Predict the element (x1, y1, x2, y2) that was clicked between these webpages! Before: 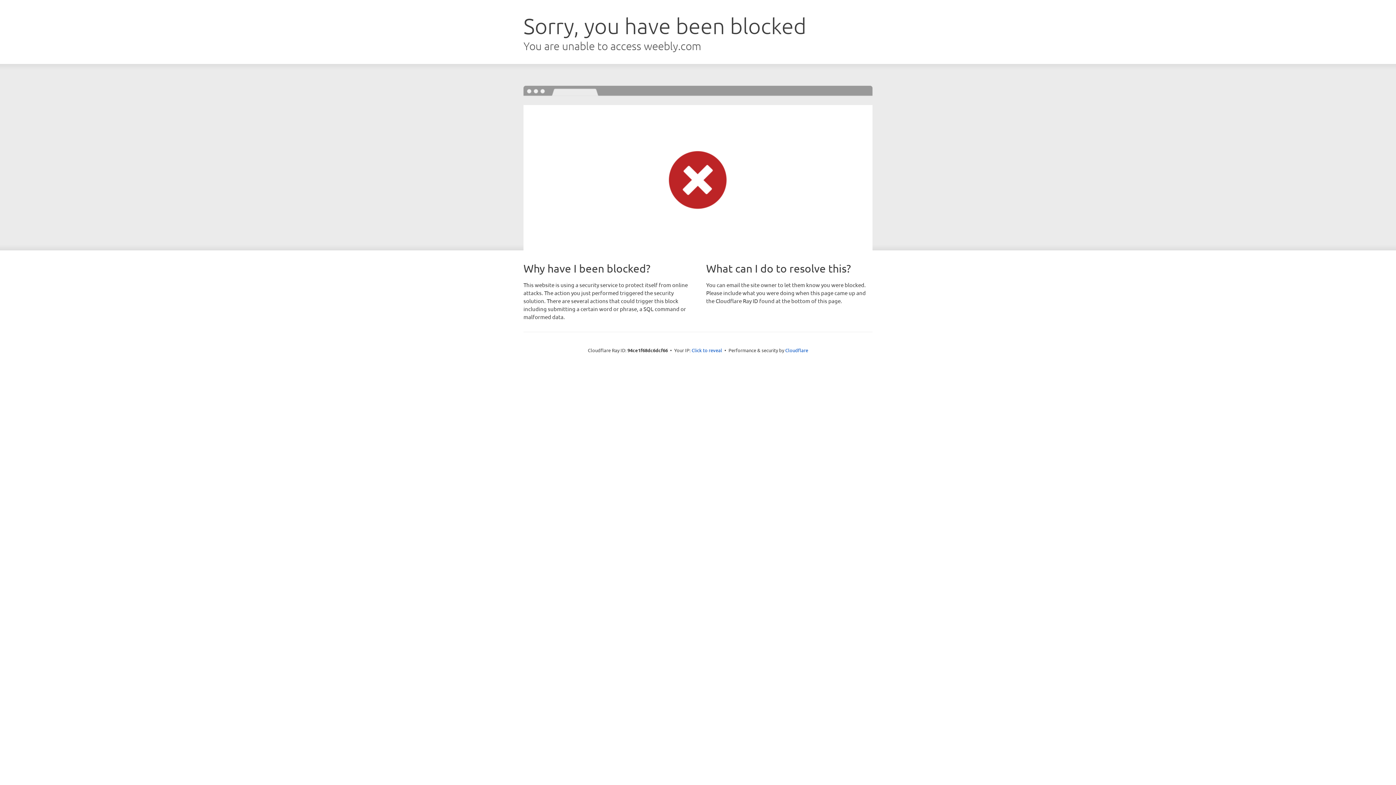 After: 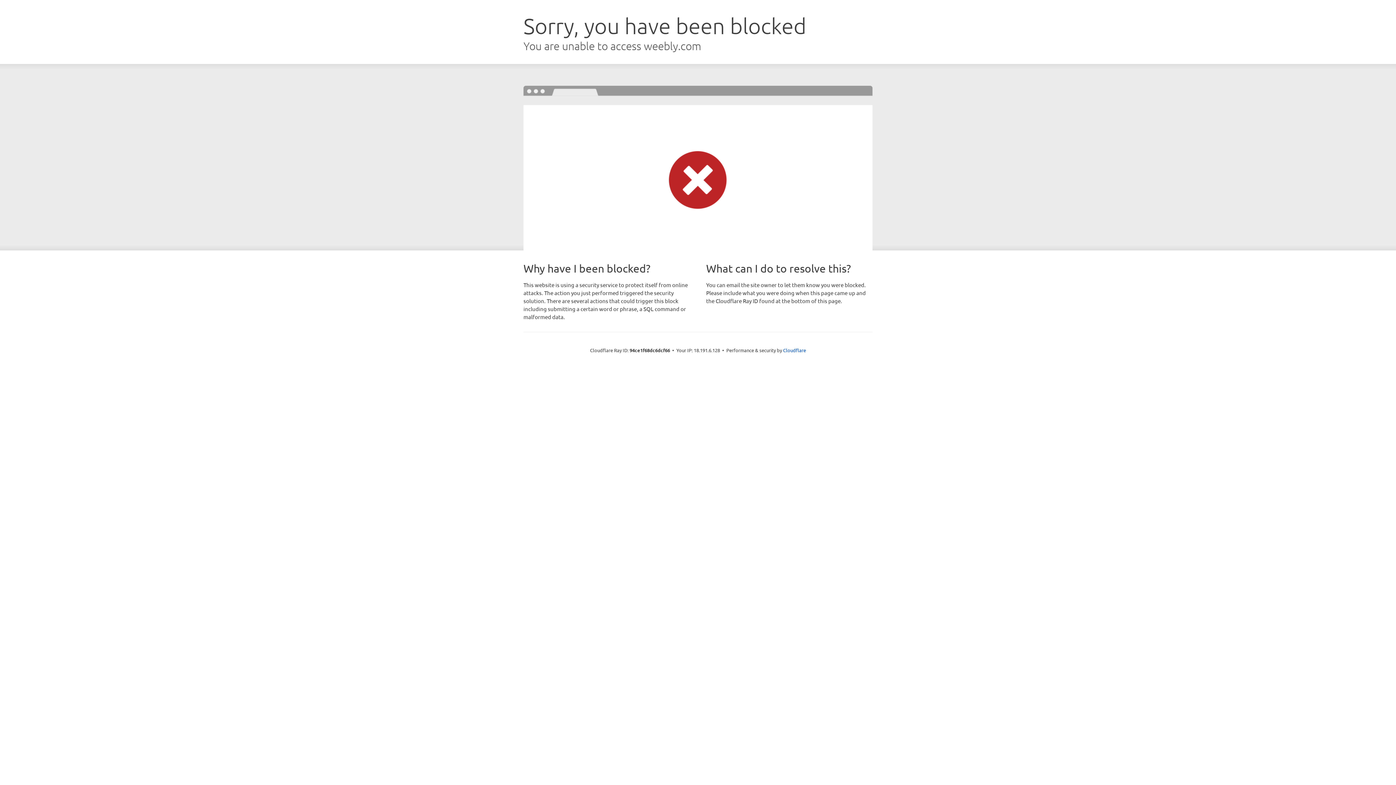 Action: bbox: (691, 346, 722, 353) label: Click to reveal